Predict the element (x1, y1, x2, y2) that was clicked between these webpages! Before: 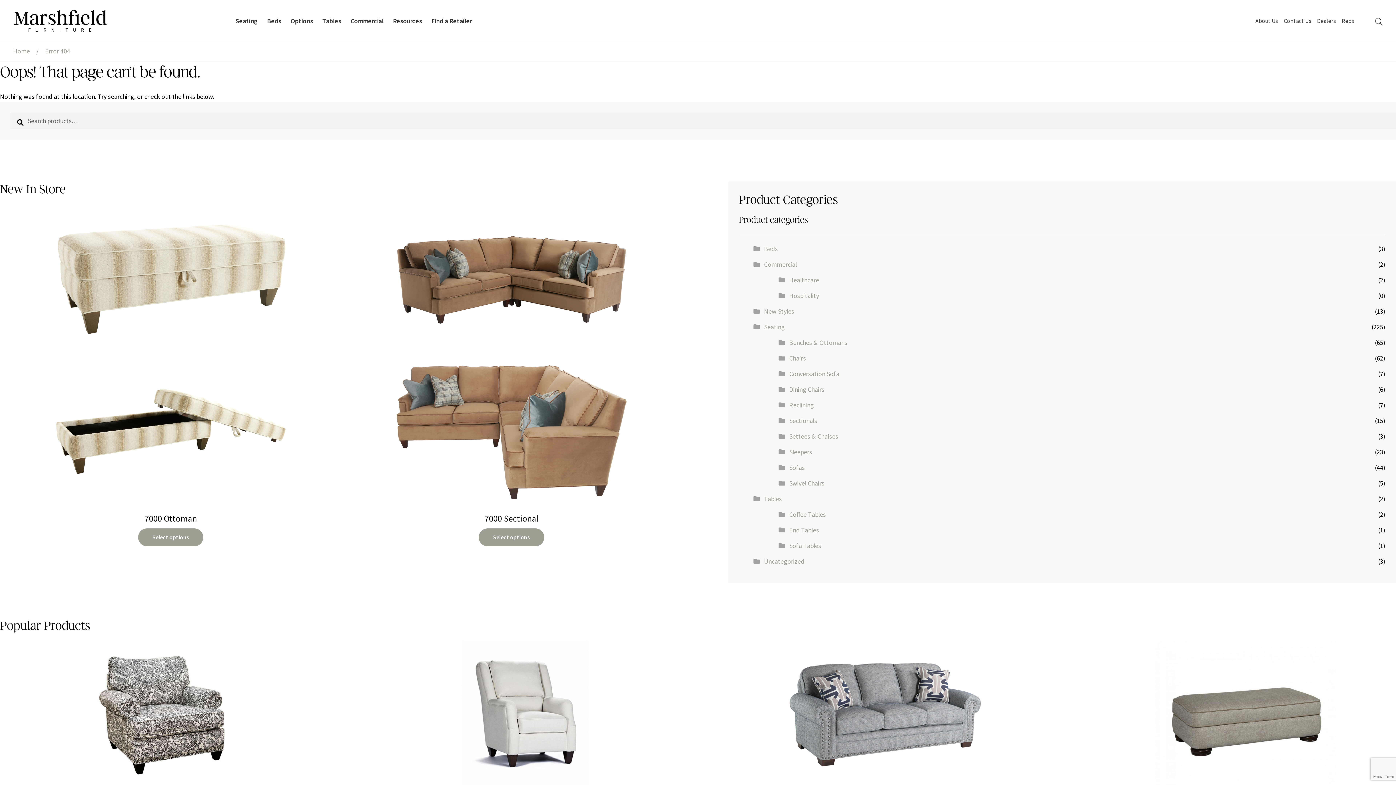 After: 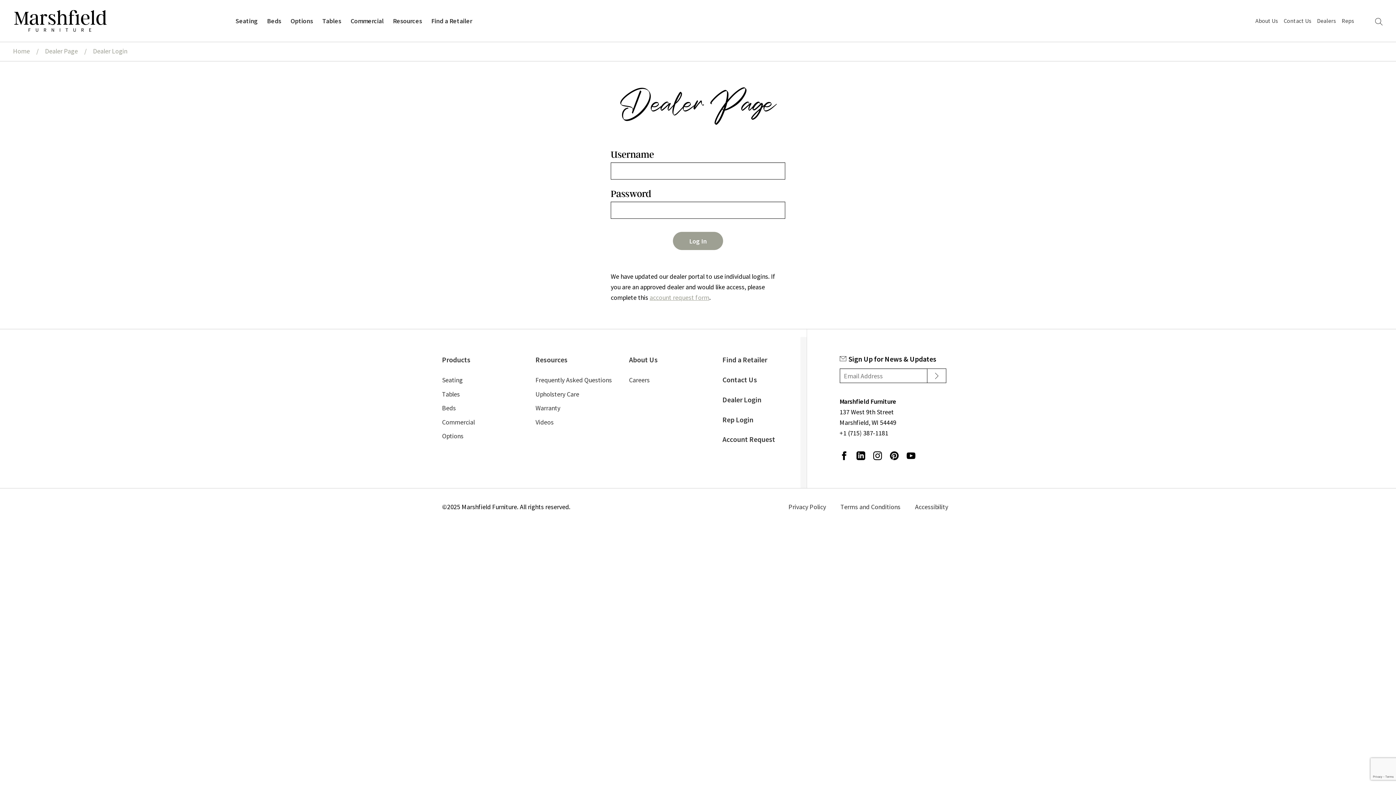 Action: bbox: (1315, 15, 1338, 26) label: Dealers